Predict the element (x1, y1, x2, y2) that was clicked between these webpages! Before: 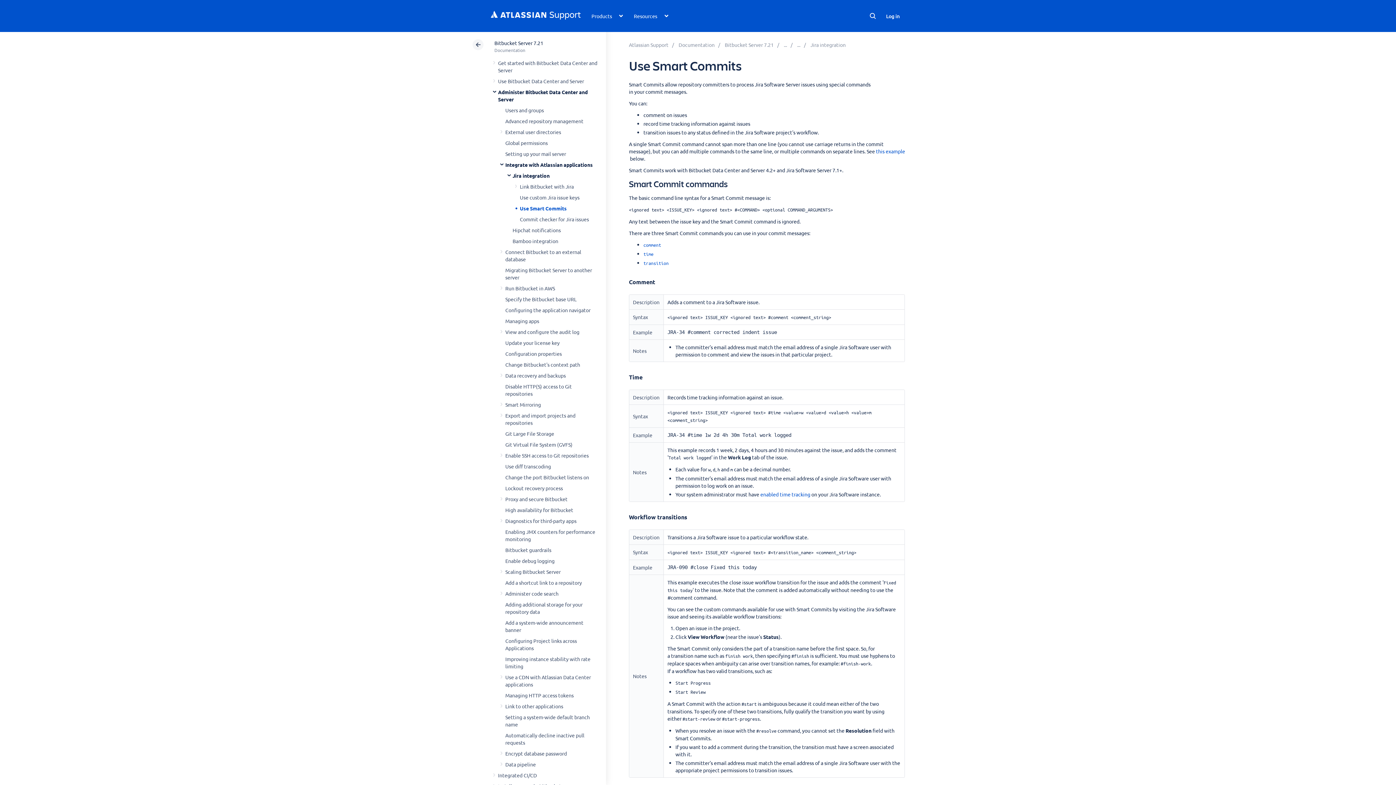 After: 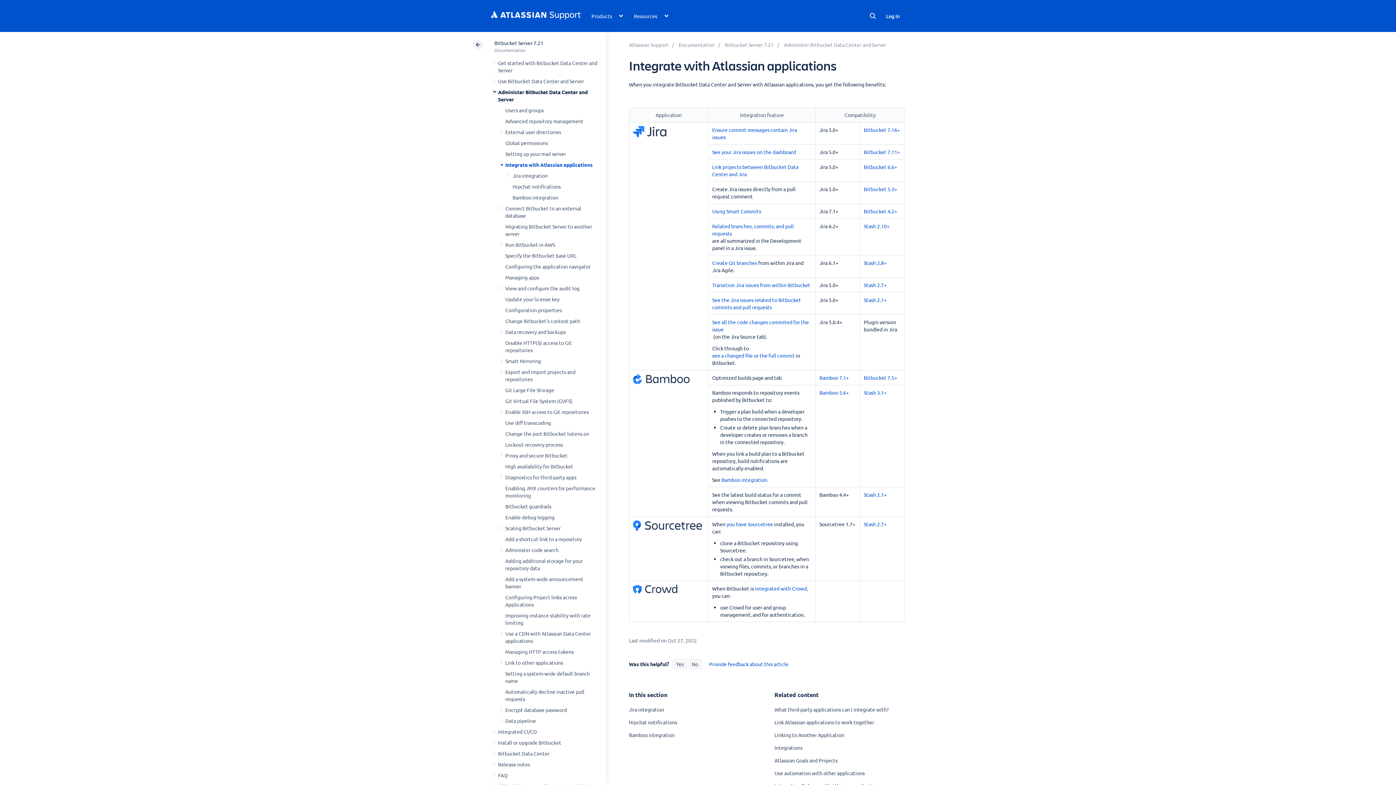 Action: bbox: (797, 41, 800, 48)